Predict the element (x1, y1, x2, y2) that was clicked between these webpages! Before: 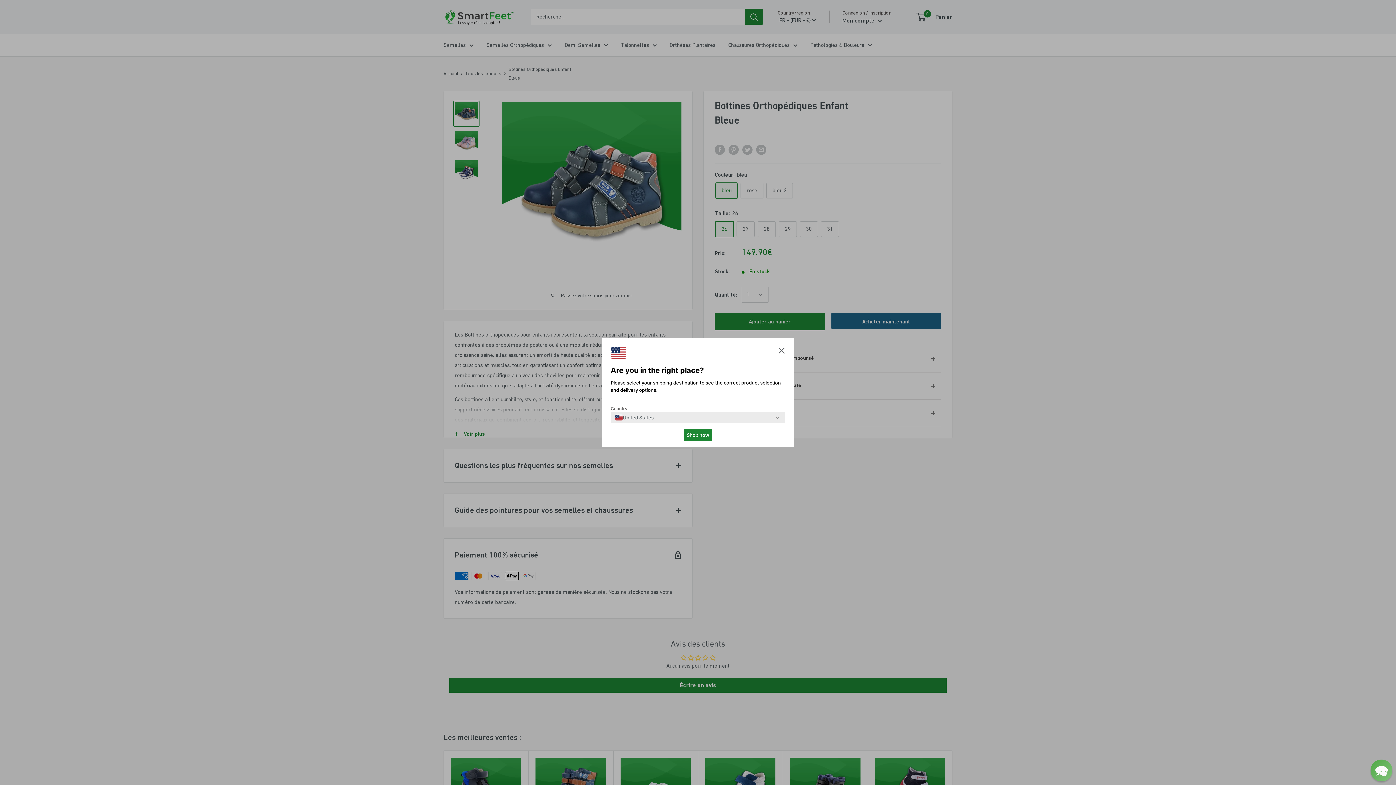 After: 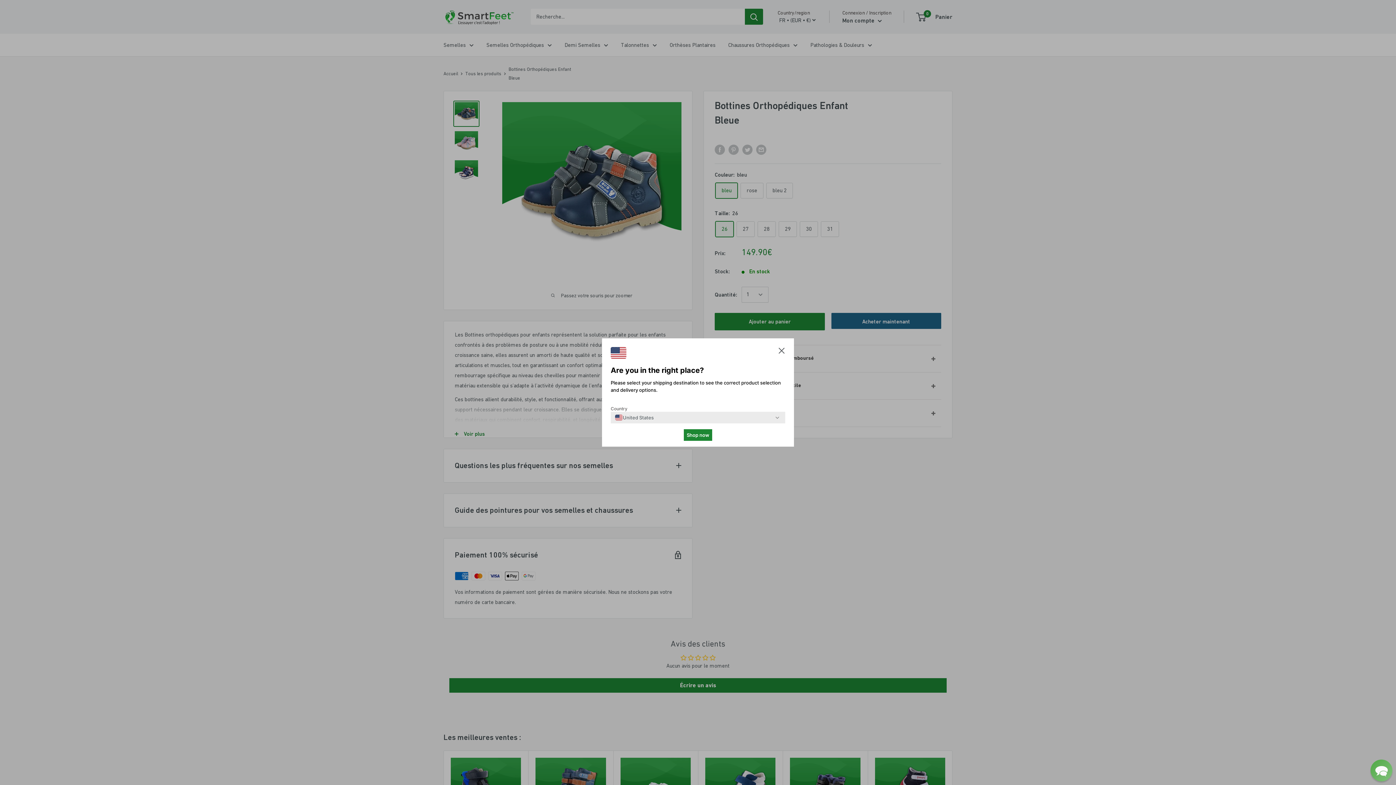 Action: label: Shop now bbox: (684, 429, 712, 441)